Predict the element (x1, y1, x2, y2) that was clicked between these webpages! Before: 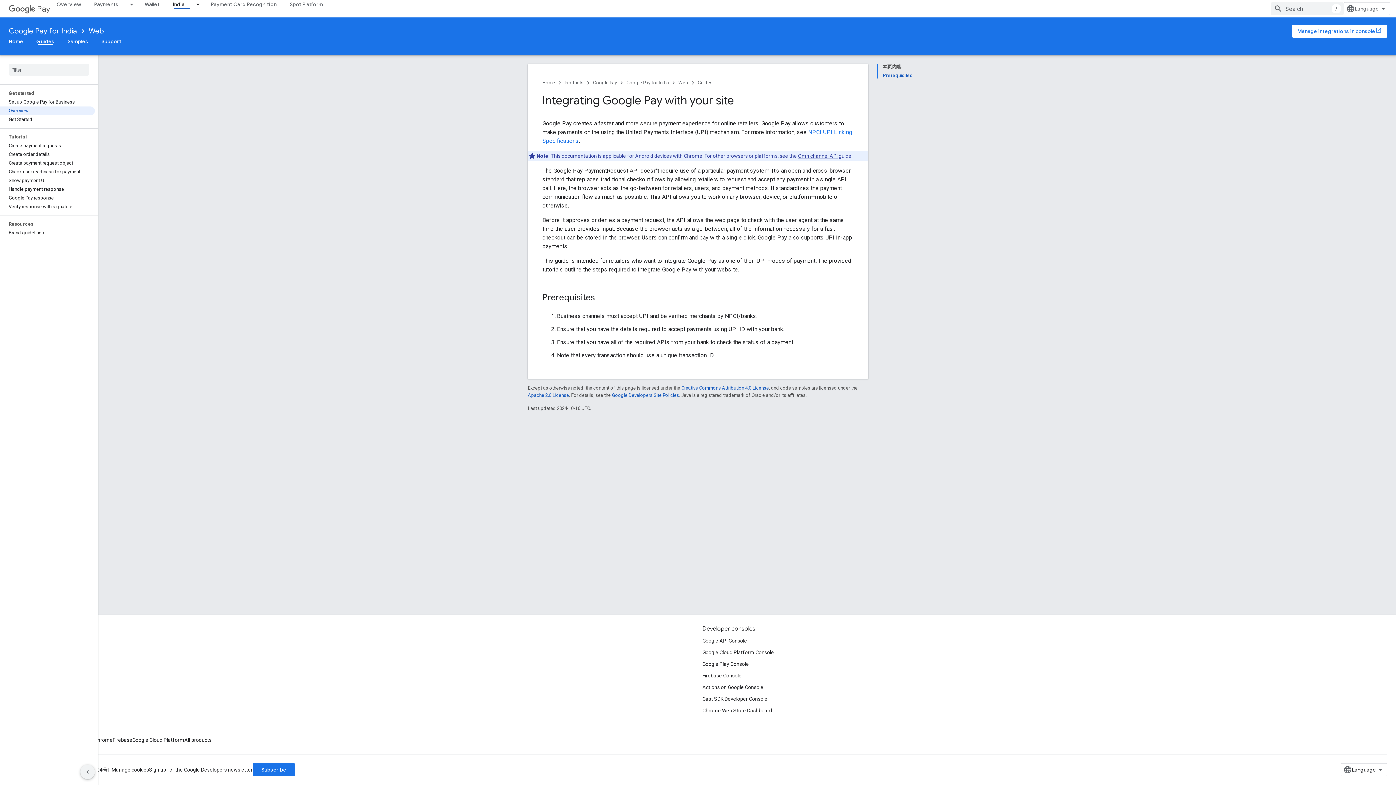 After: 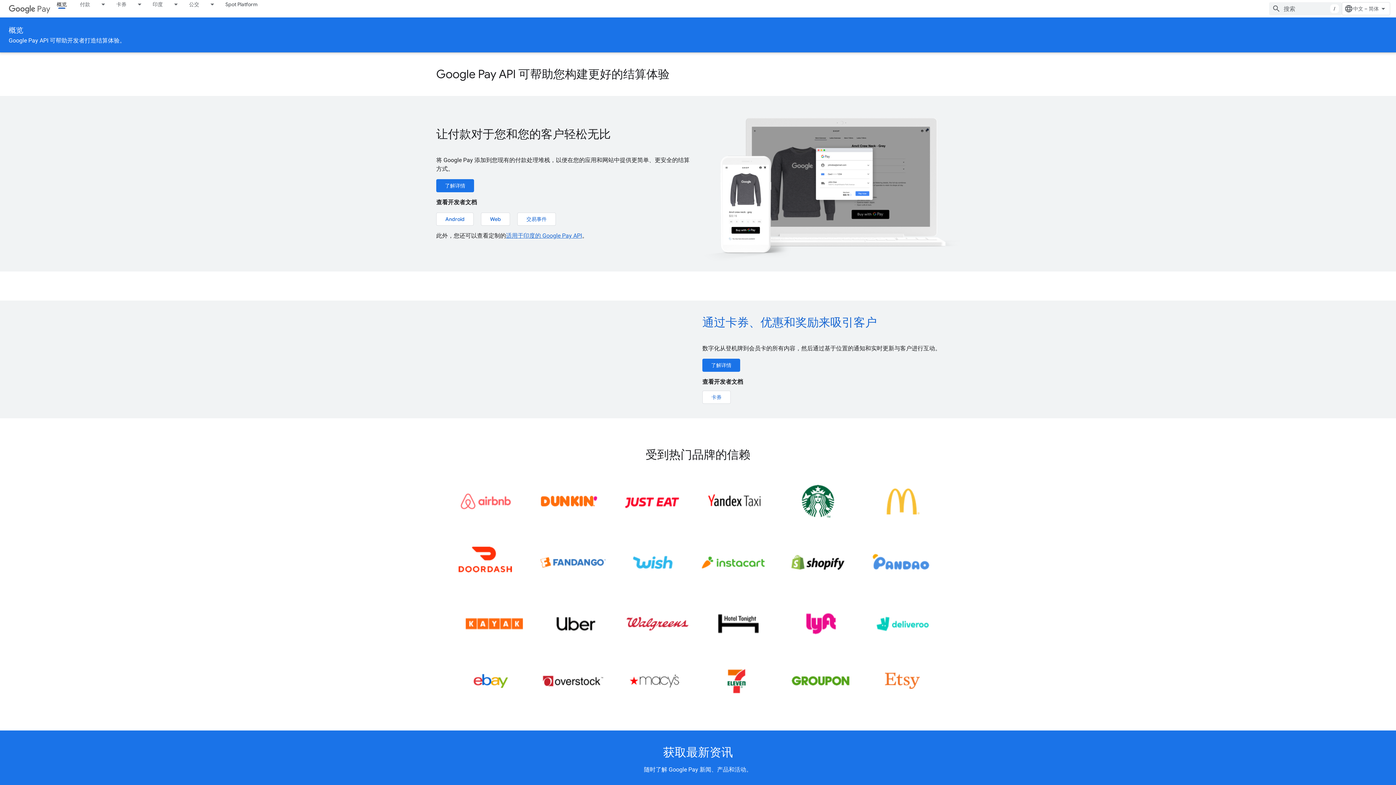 Action: label: Overview bbox: (50, 0, 87, 8)